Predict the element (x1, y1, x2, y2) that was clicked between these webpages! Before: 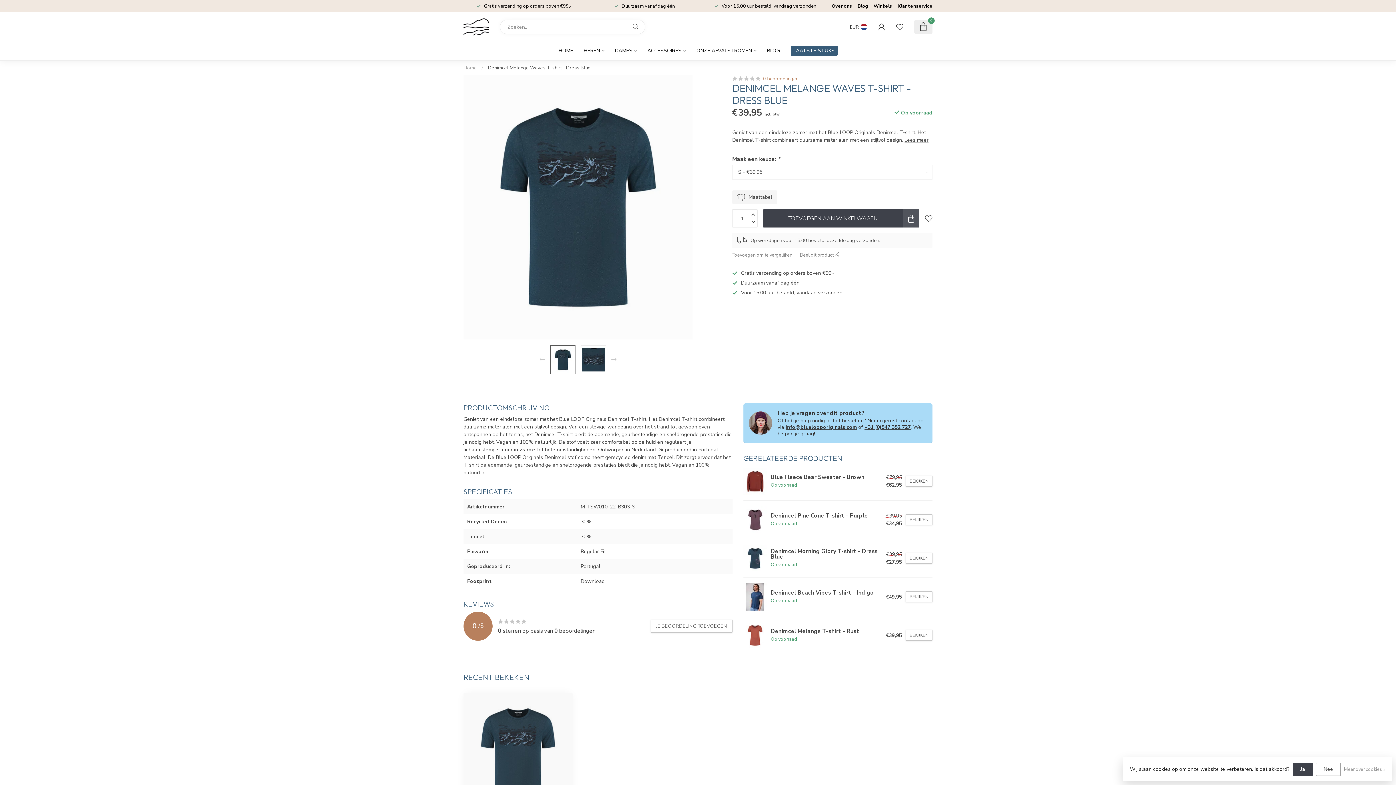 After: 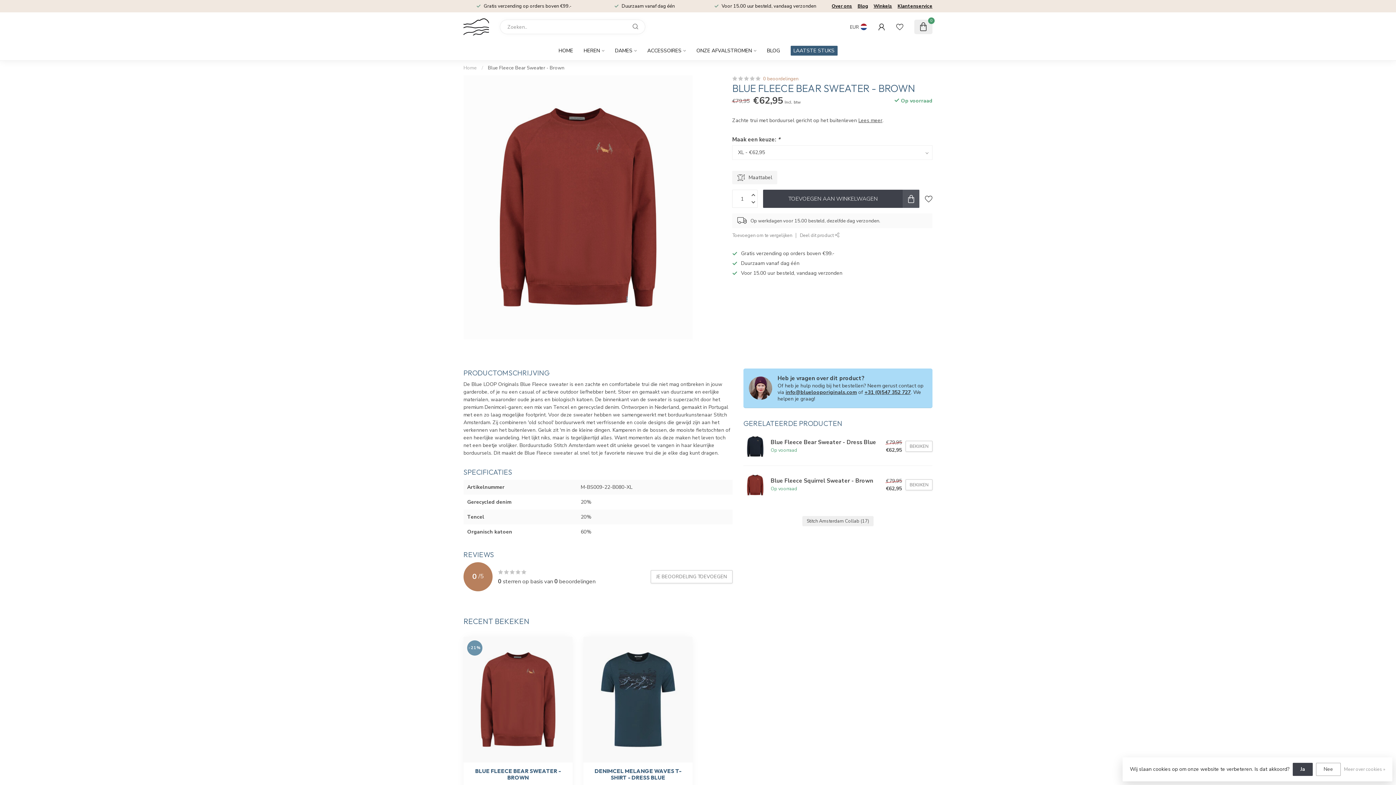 Action: label: Blue Fleece Bear Sweater - Brown
Op voorraad bbox: (767, 474, 886, 488)